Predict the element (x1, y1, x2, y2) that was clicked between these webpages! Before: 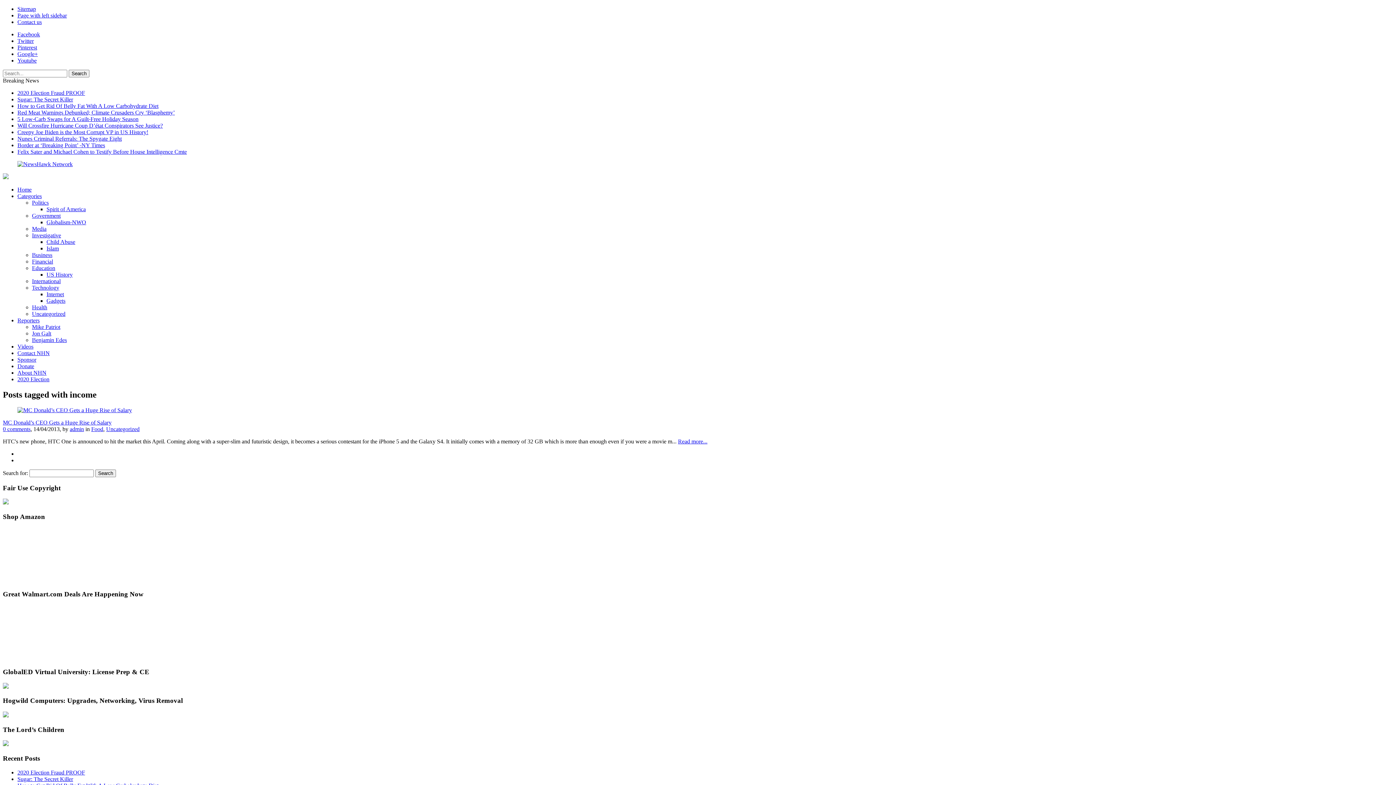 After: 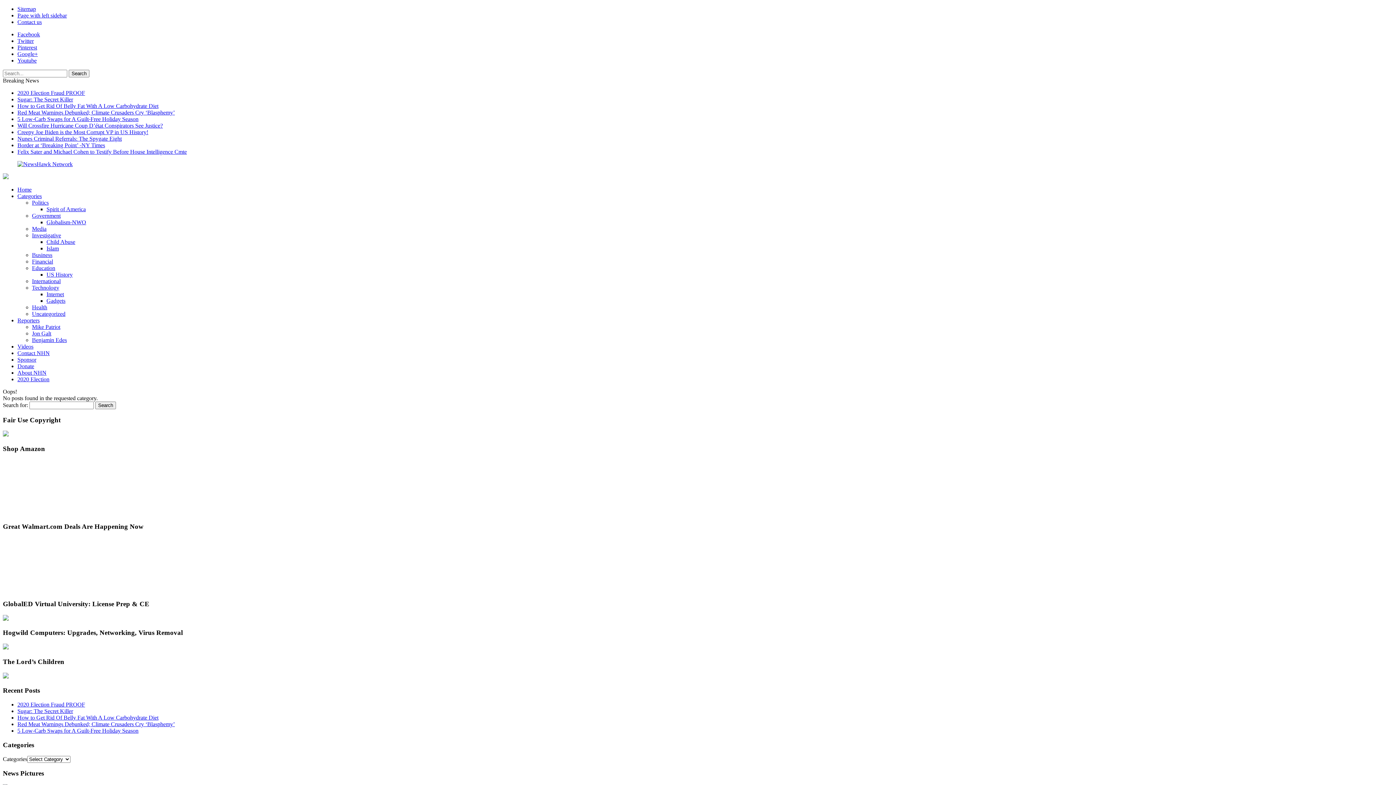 Action: label: Education bbox: (32, 265, 55, 271)